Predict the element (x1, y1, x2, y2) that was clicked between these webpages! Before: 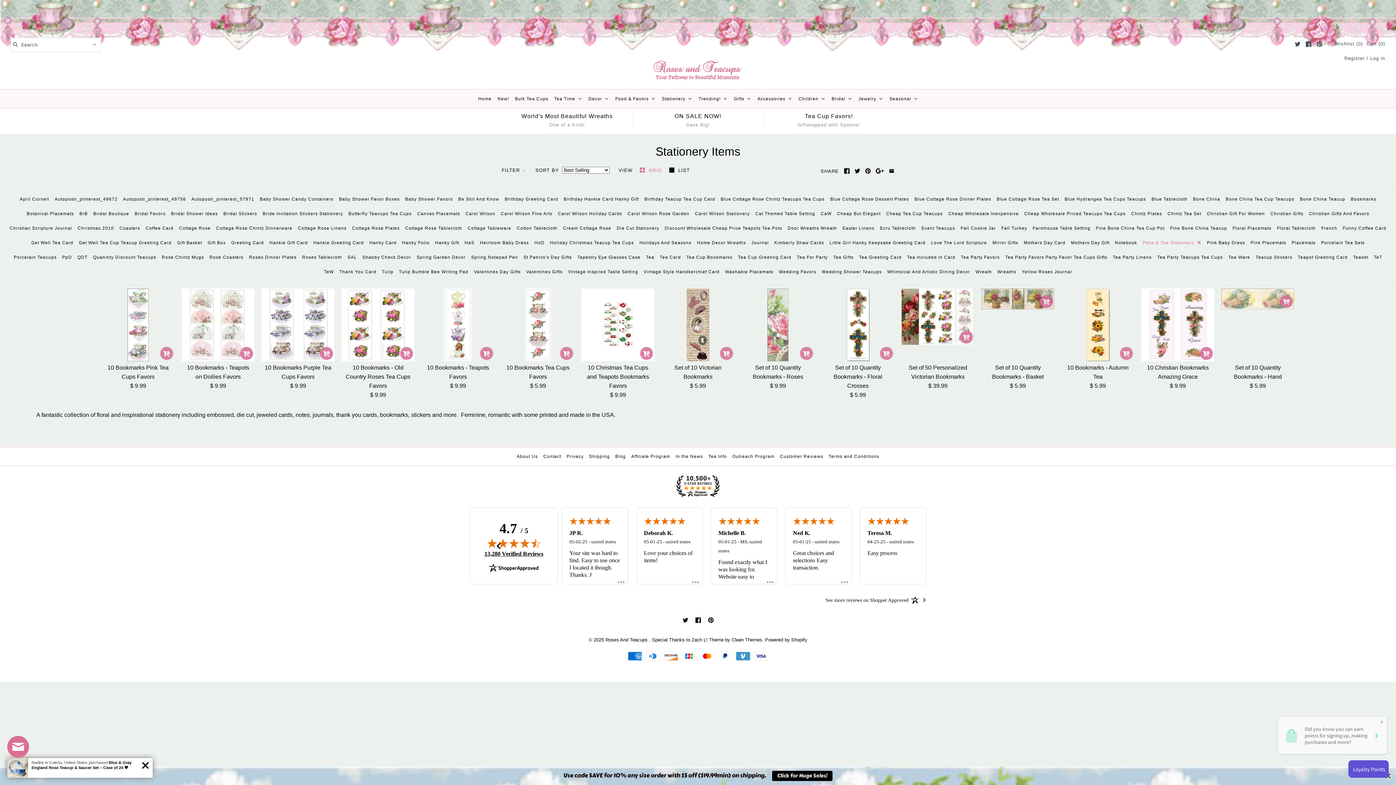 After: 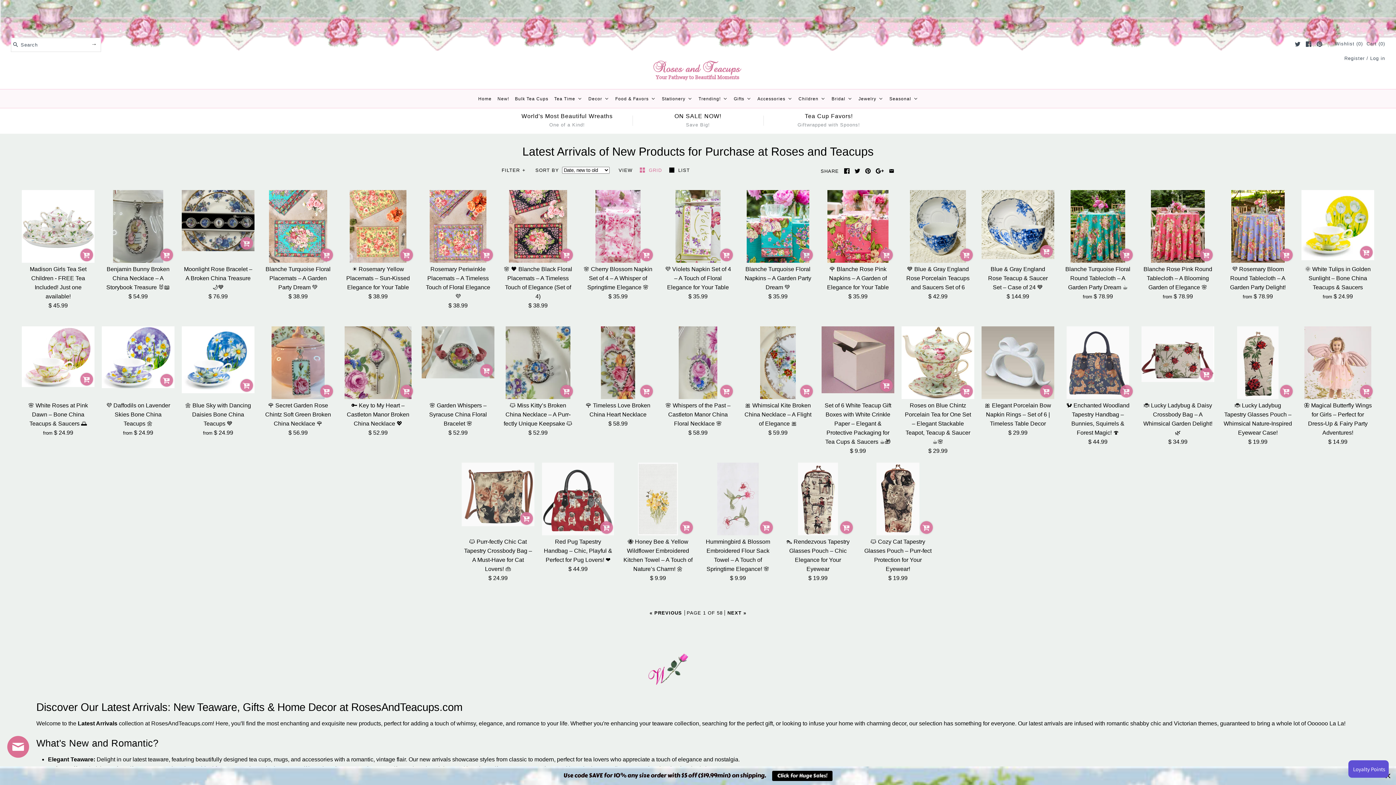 Action: bbox: (494, 91, 511, 106) label: New!